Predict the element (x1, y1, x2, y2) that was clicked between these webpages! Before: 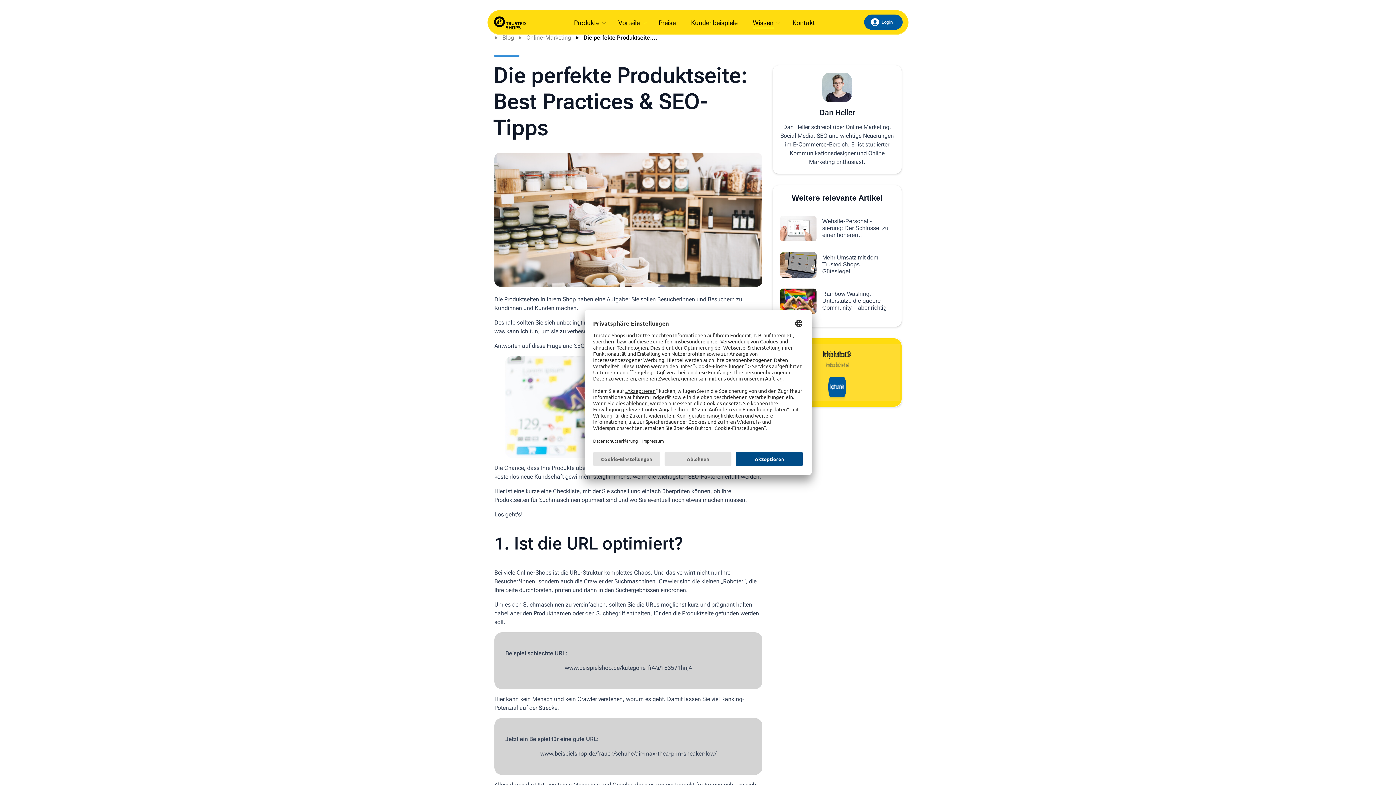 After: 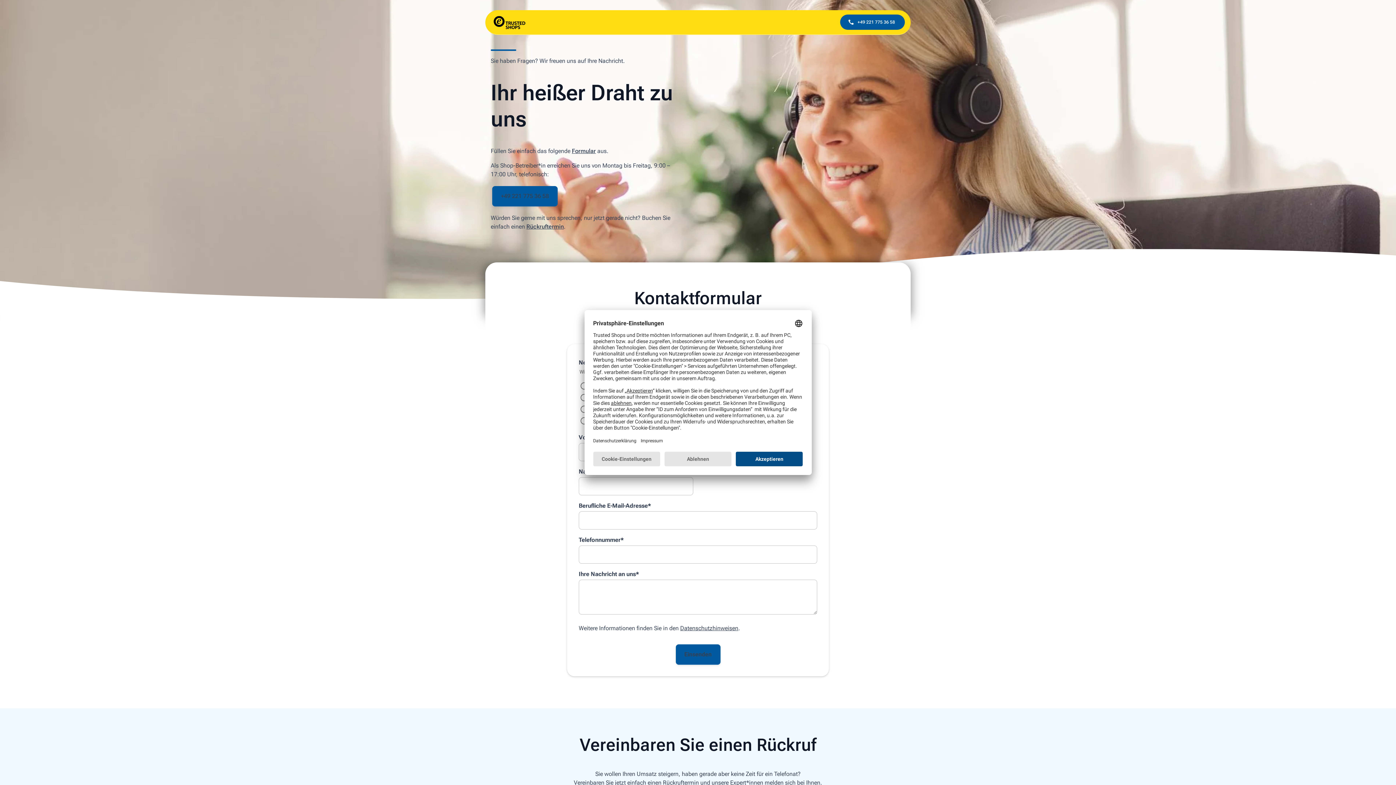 Action: label: Kontakt bbox: (787, 16, 823, 32)